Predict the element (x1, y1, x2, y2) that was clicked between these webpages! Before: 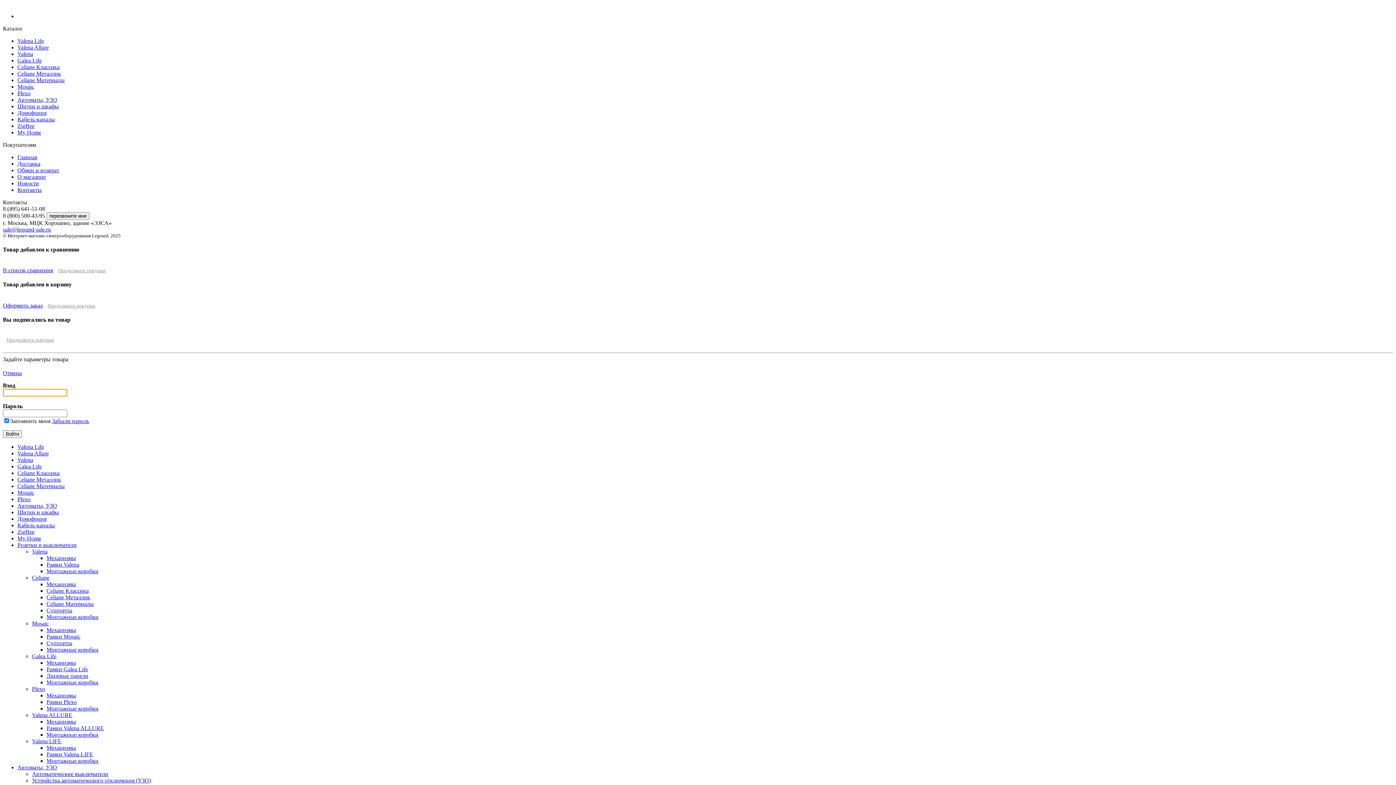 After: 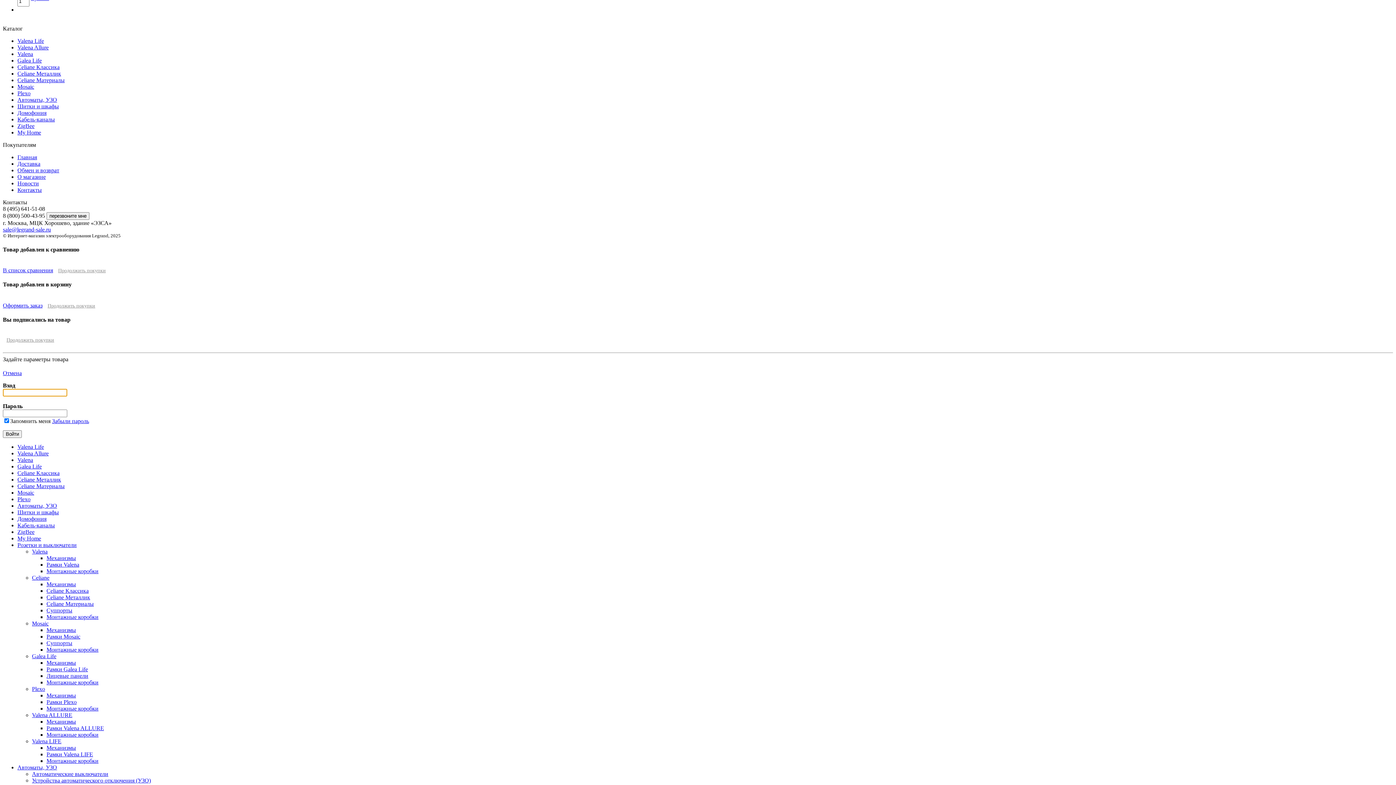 Action: label: Монтажные коробки bbox: (46, 646, 98, 653)